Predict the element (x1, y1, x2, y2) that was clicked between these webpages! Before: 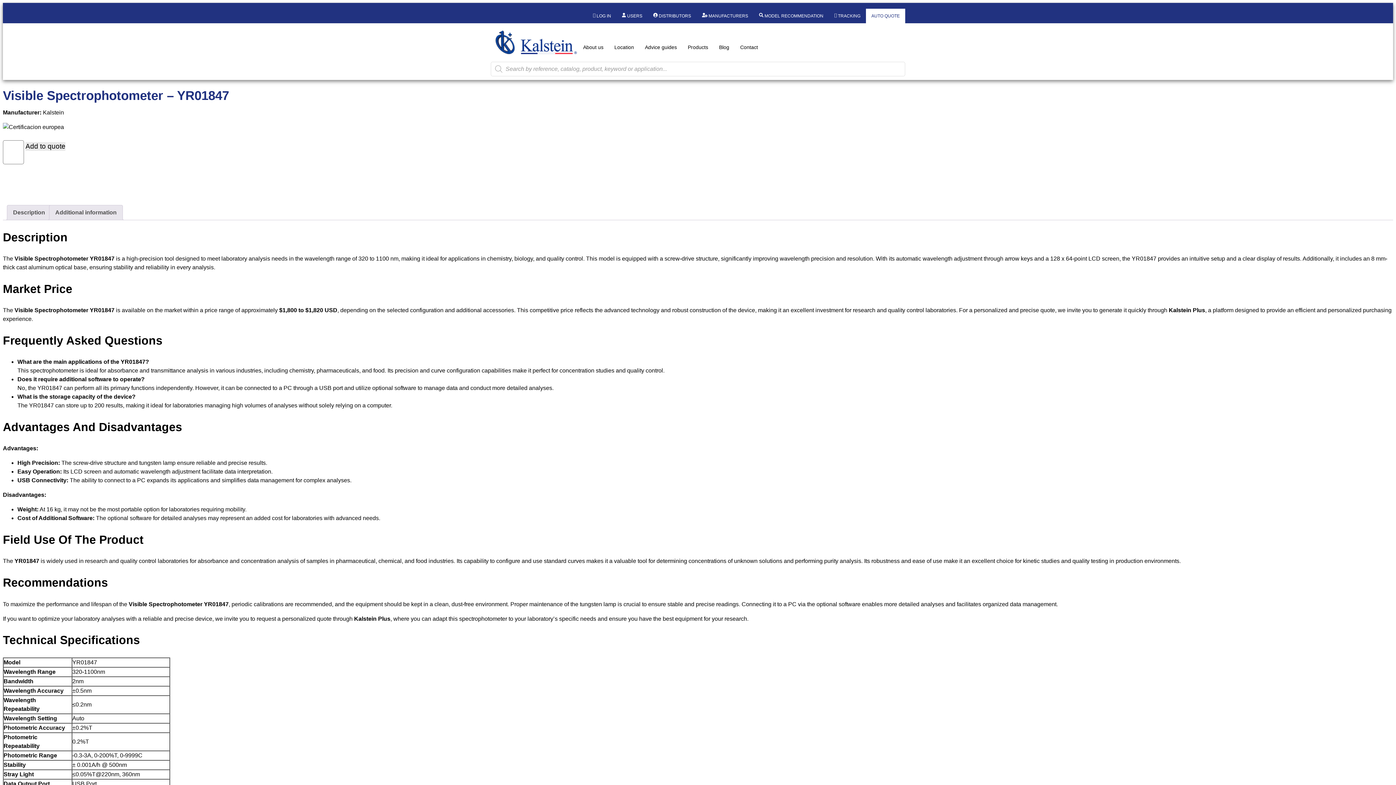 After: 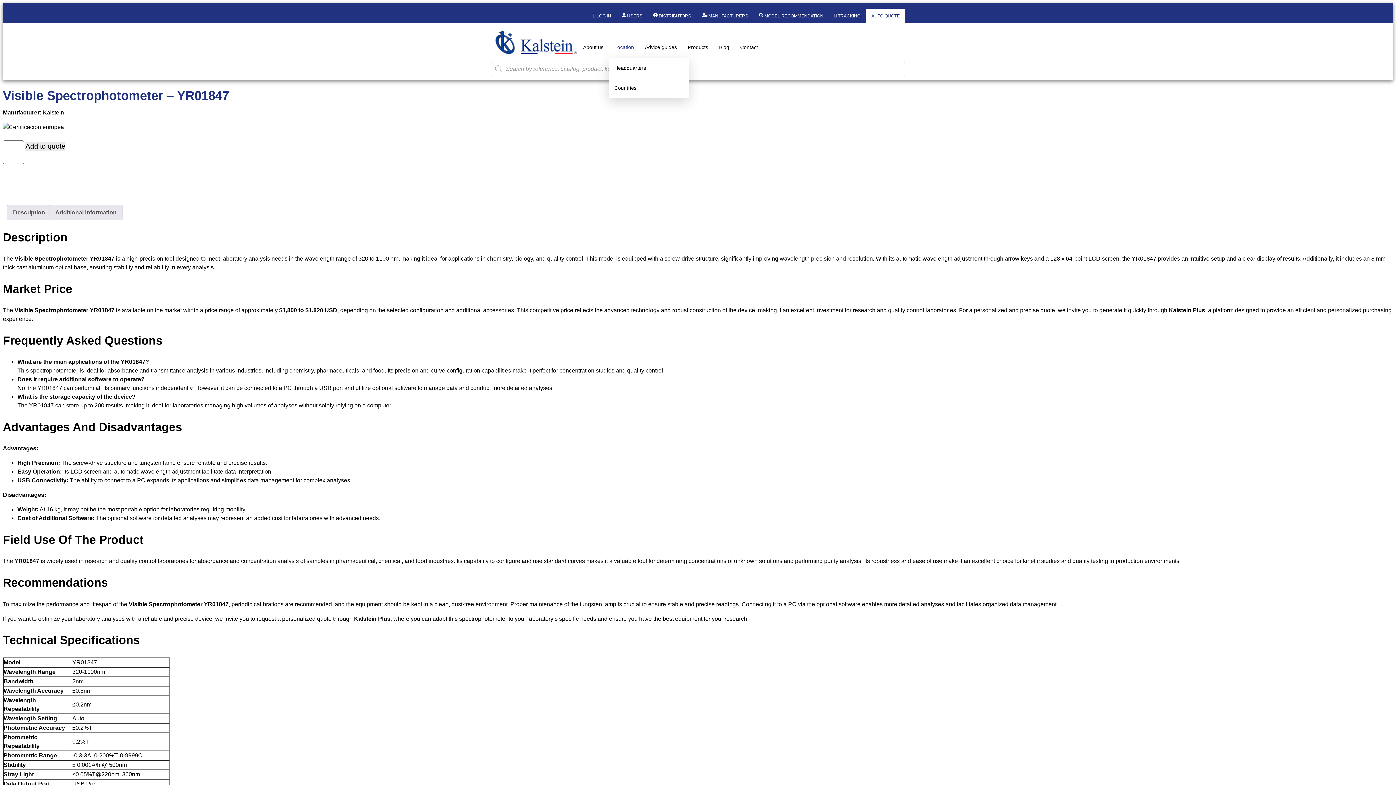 Action: bbox: (609, 36, 639, 58) label: Location